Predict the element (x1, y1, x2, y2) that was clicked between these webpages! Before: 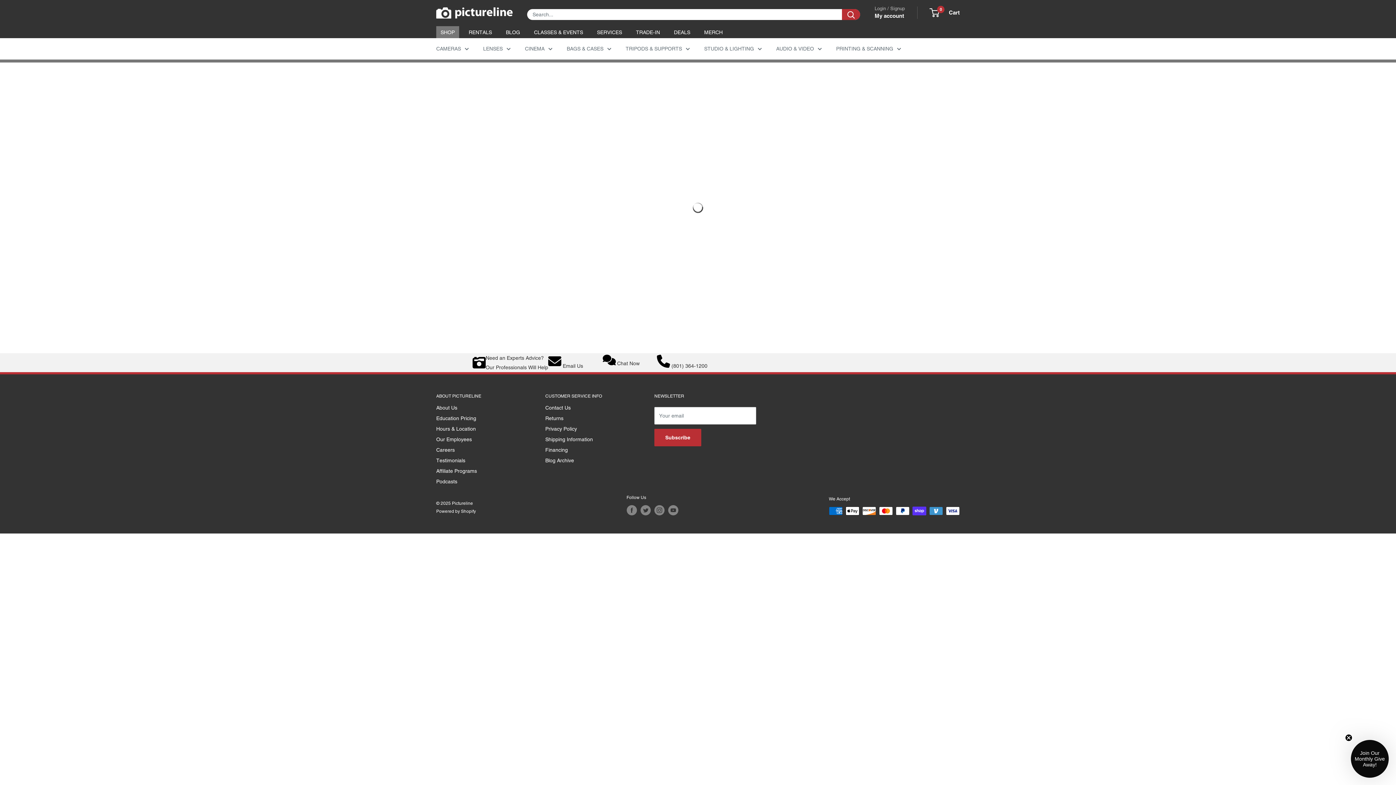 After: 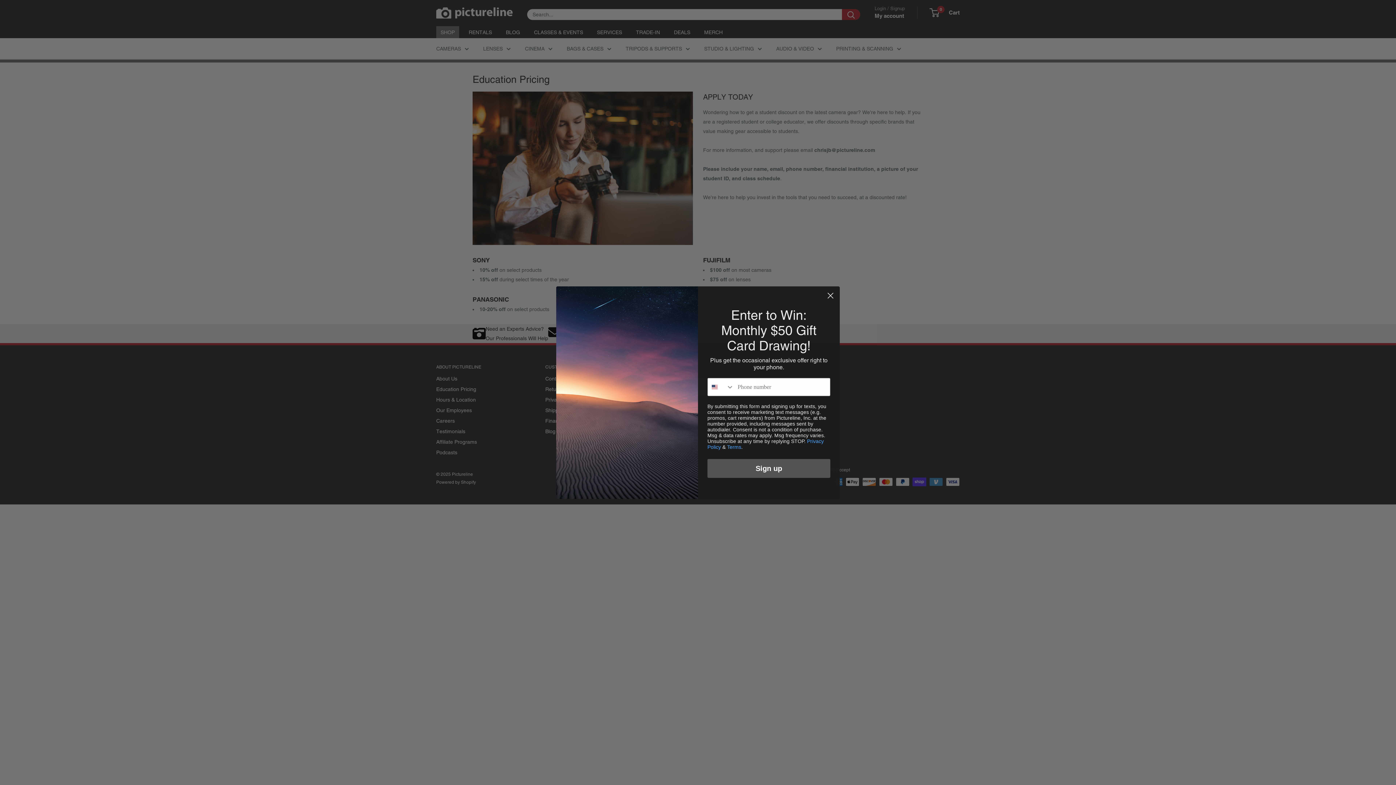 Action: label: Education Pricing bbox: (436, 413, 520, 424)